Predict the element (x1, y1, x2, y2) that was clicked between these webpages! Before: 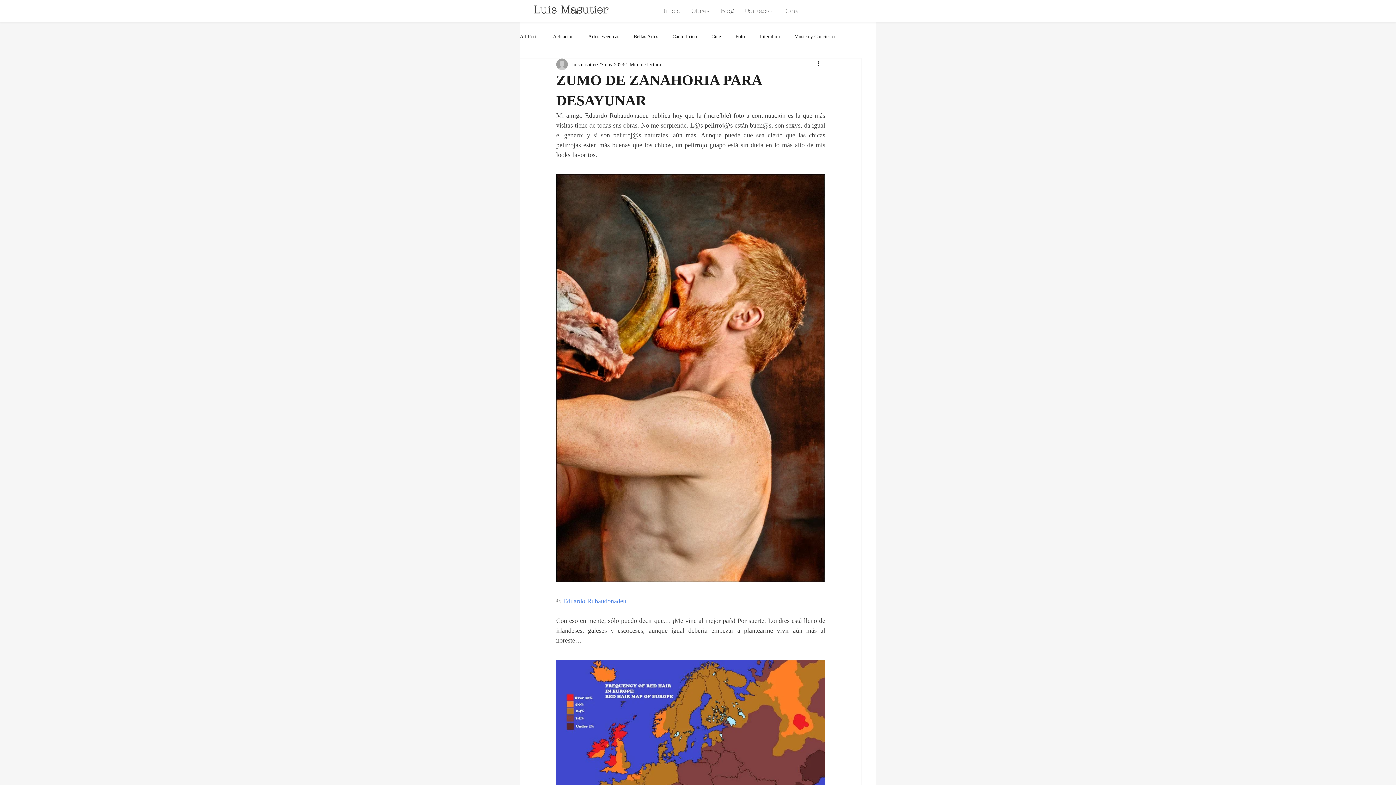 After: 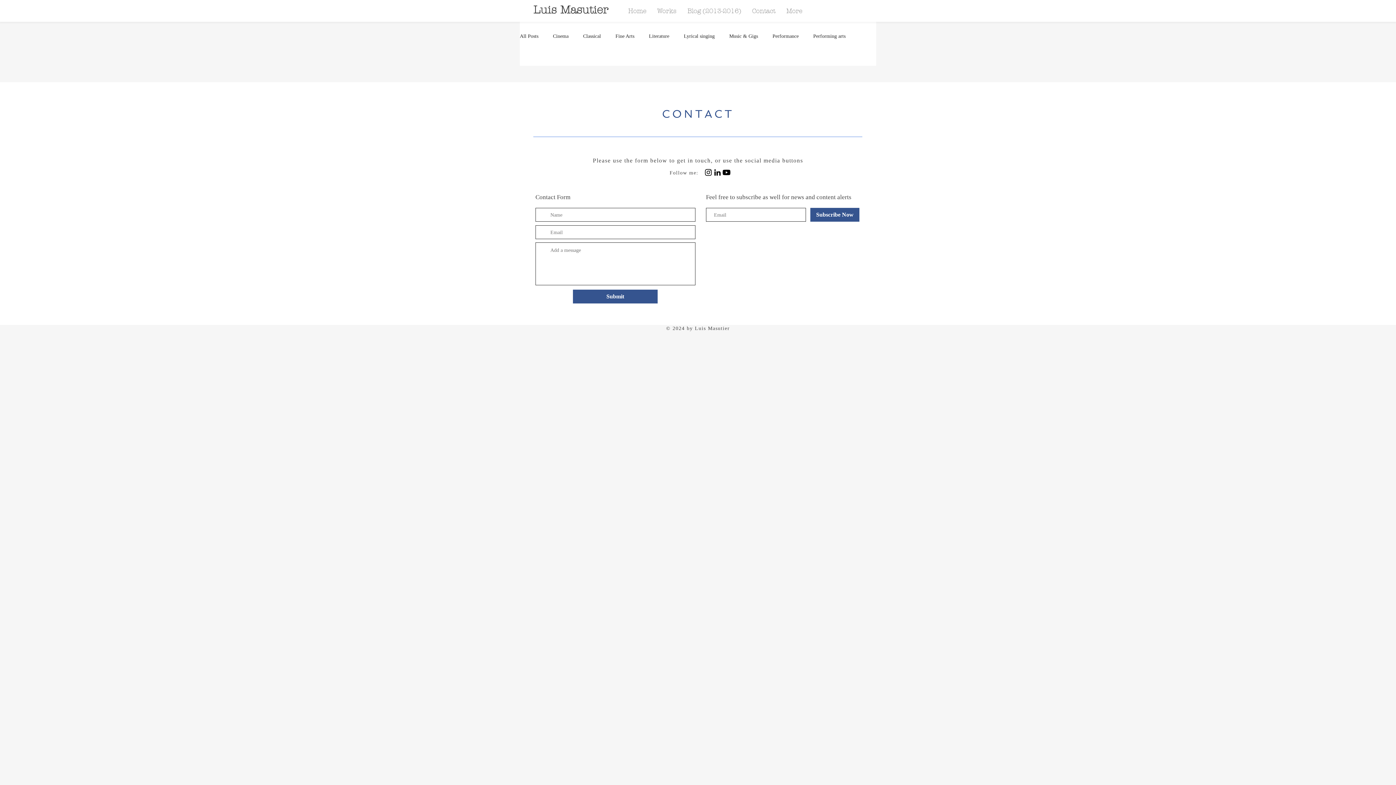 Action: label: Artes escenicas bbox: (588, 32, 619, 39)